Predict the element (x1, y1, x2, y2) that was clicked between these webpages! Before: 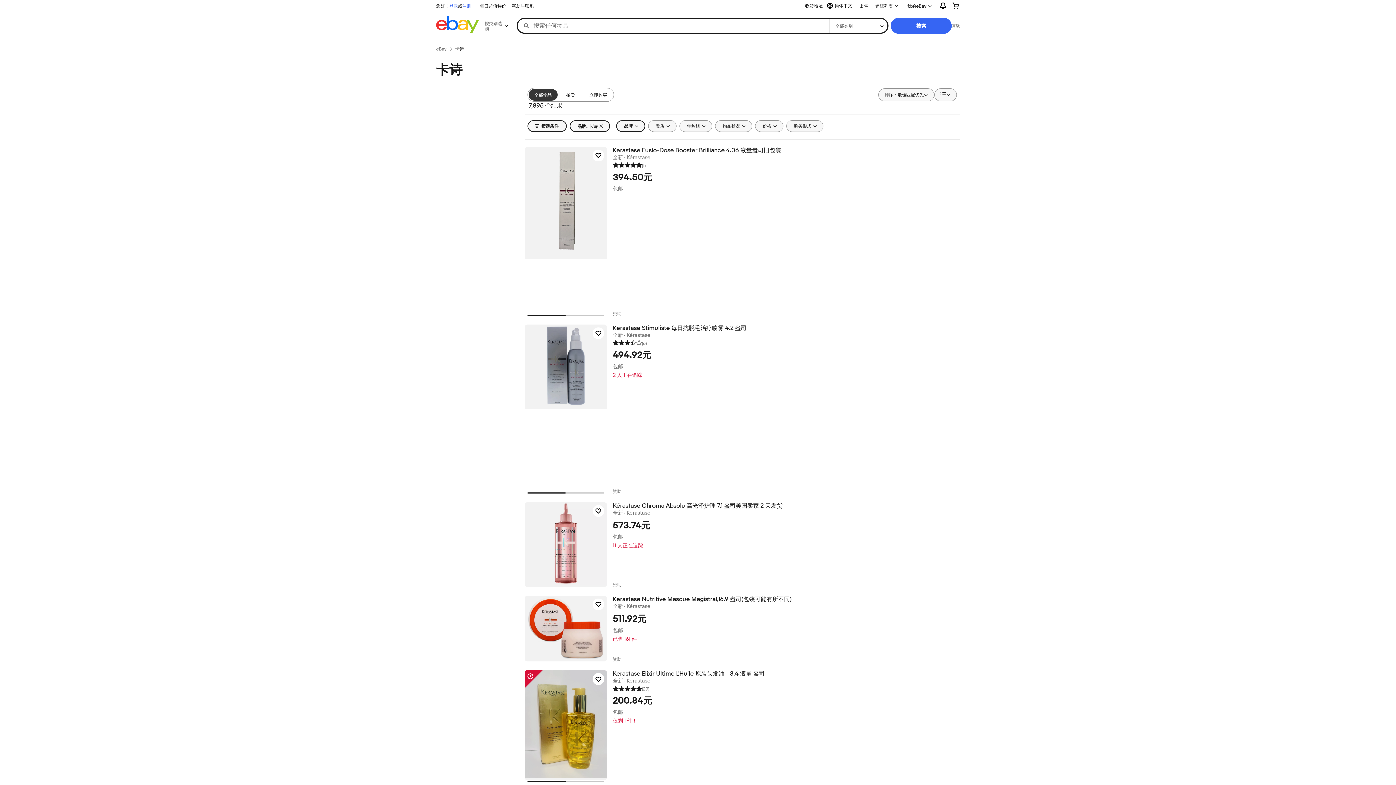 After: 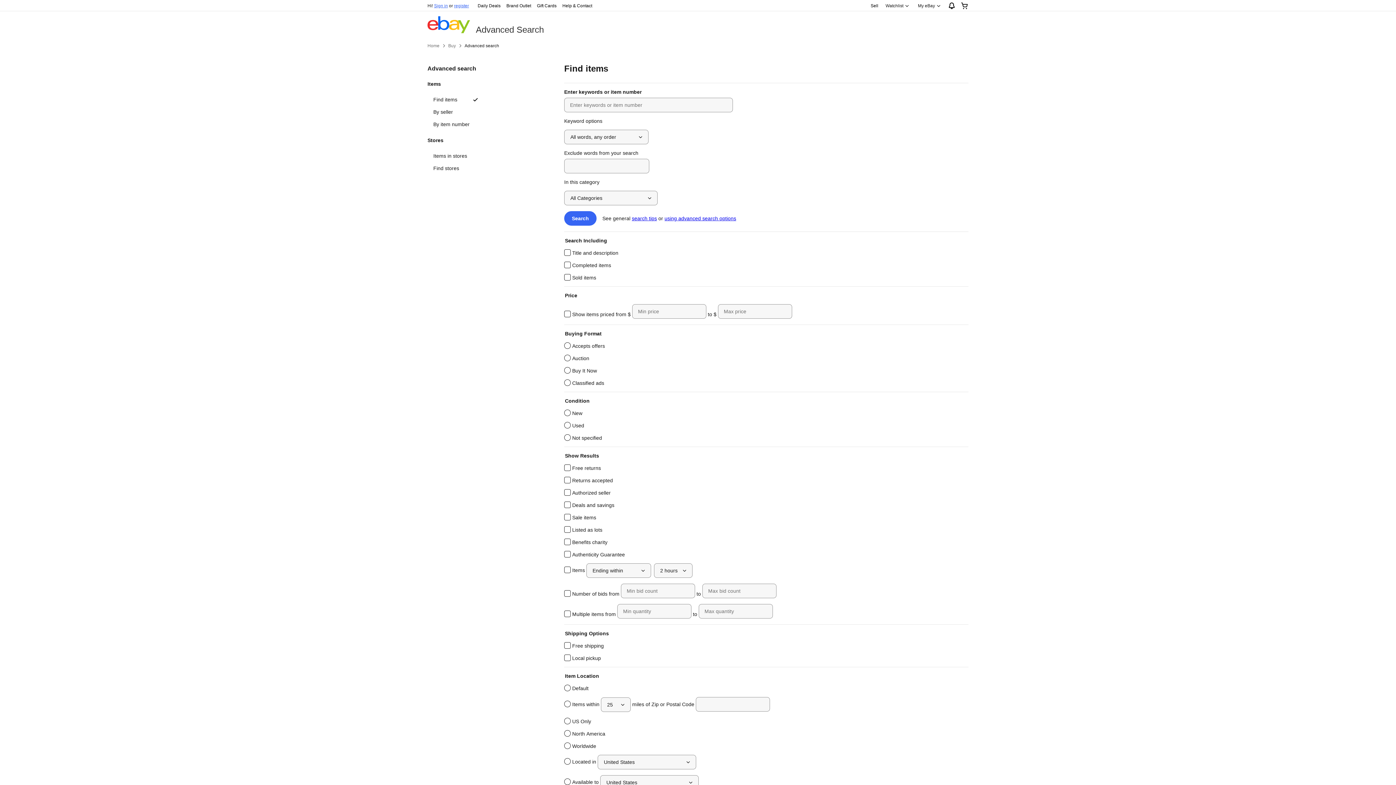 Action: label: 高级 bbox: (952, 22, 960, 28)